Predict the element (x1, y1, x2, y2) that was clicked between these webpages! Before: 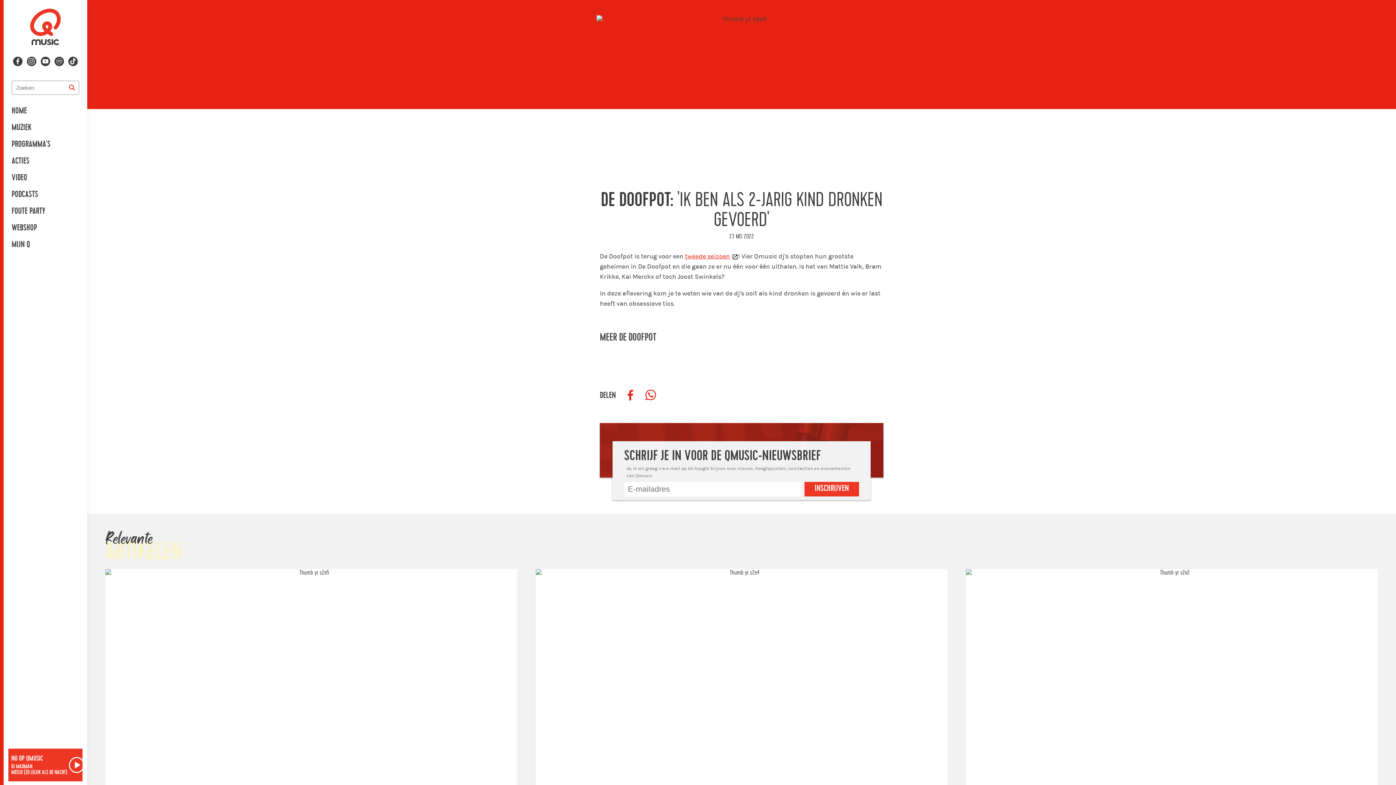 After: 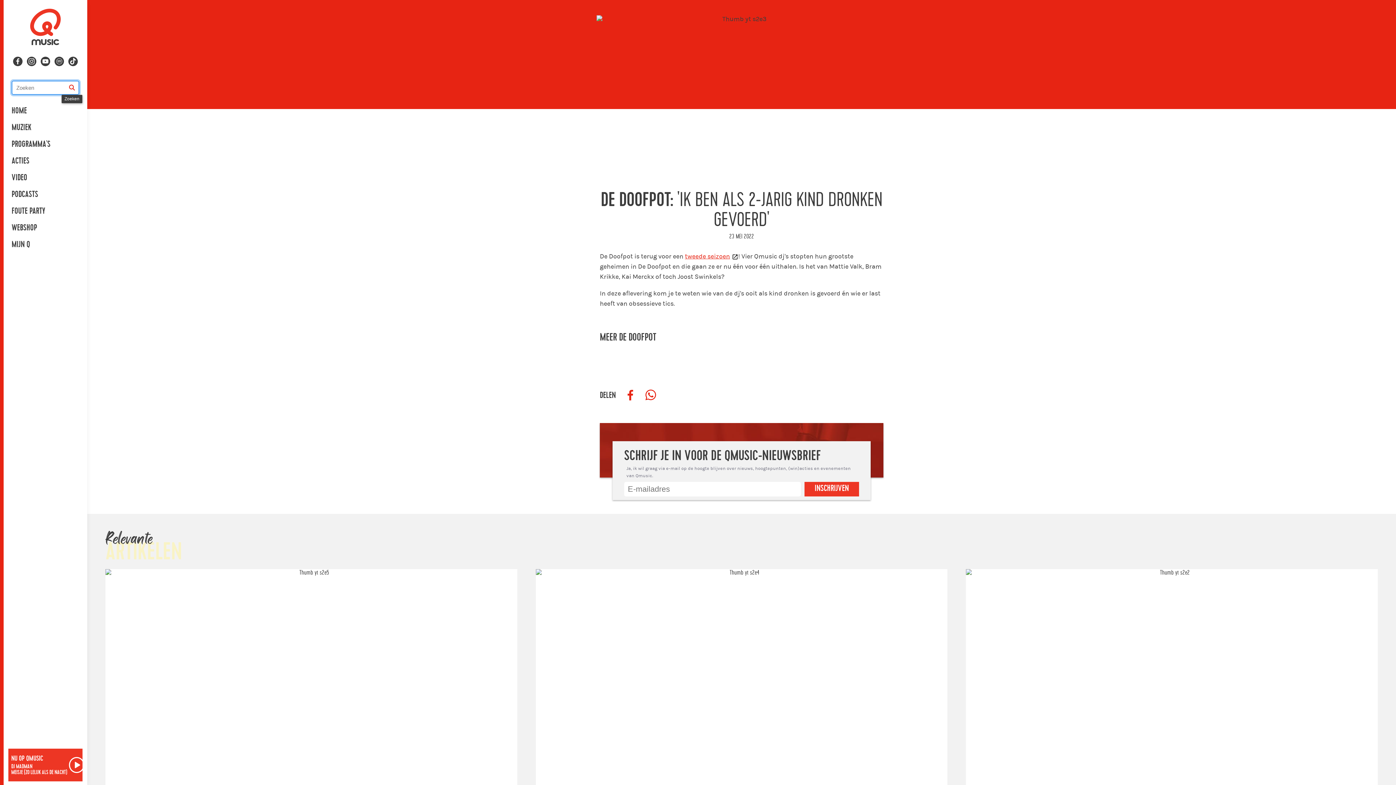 Action: label: Zoeken bbox: (66, 82, 77, 93)